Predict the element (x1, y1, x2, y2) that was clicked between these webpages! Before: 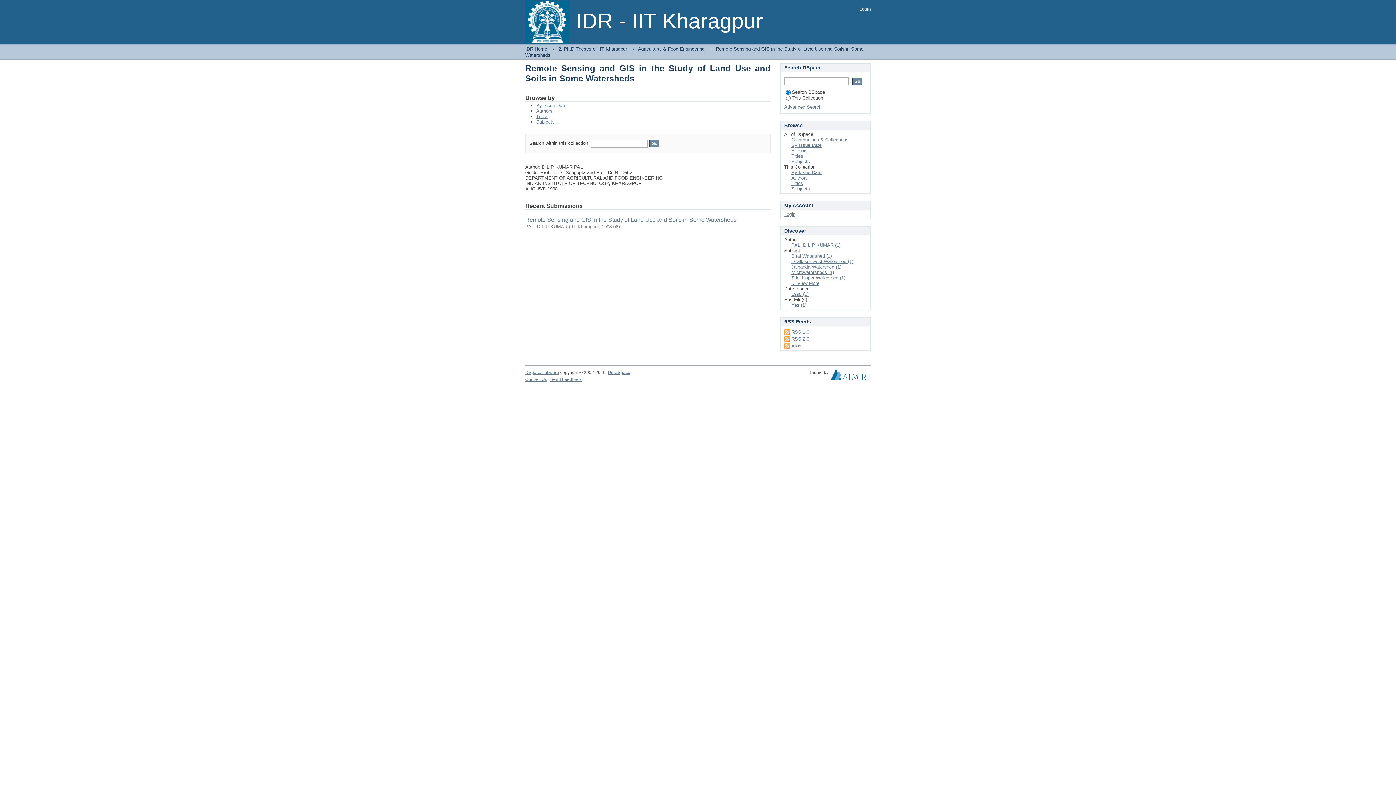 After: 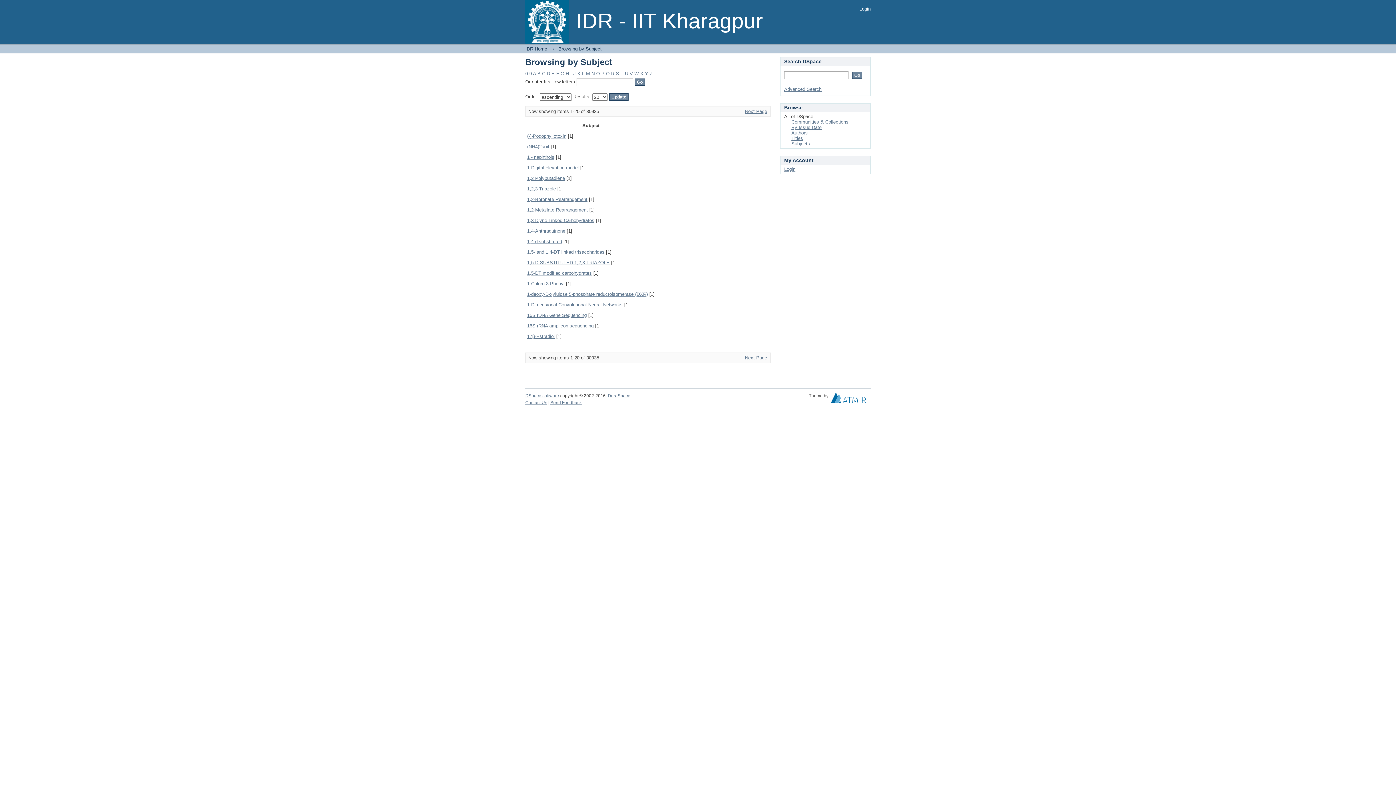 Action: bbox: (791, 158, 810, 164) label: Subjects